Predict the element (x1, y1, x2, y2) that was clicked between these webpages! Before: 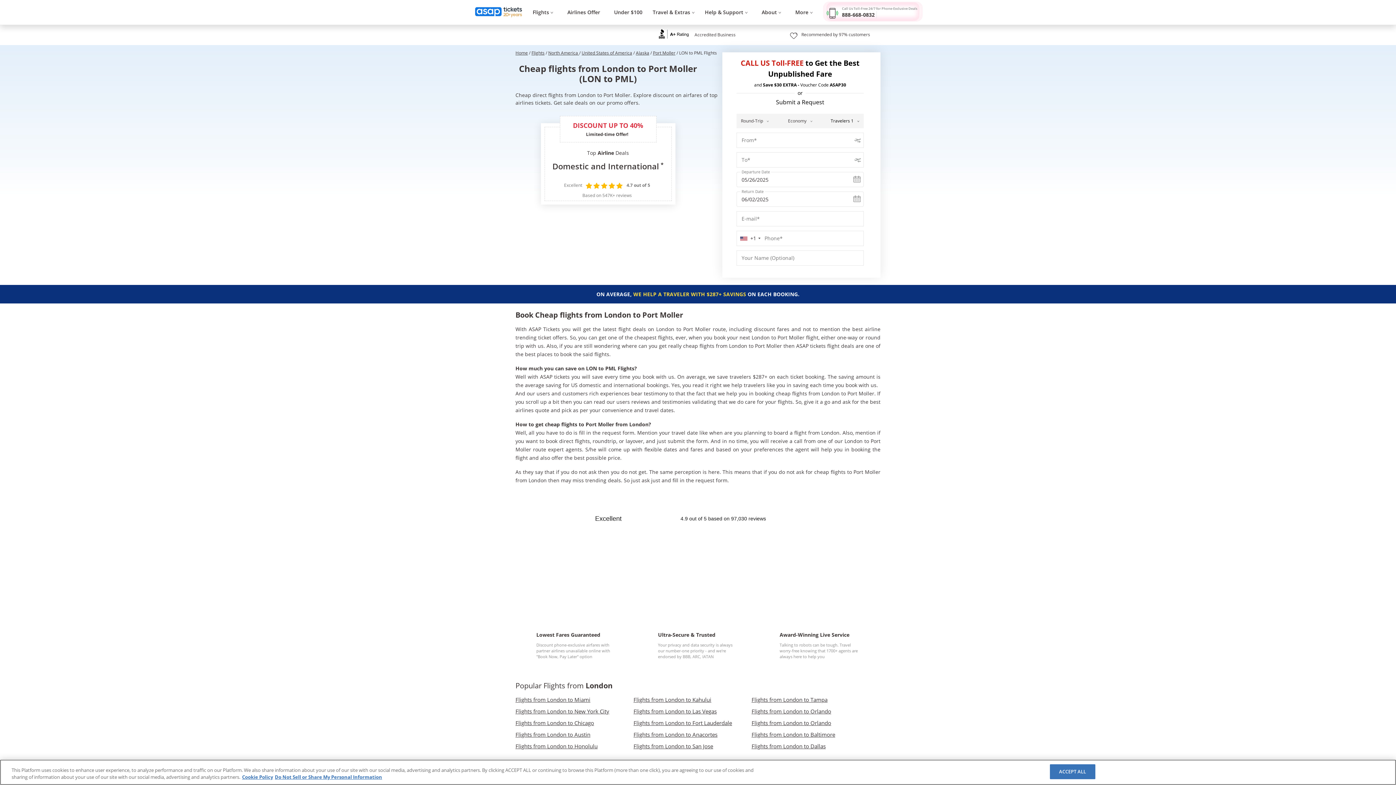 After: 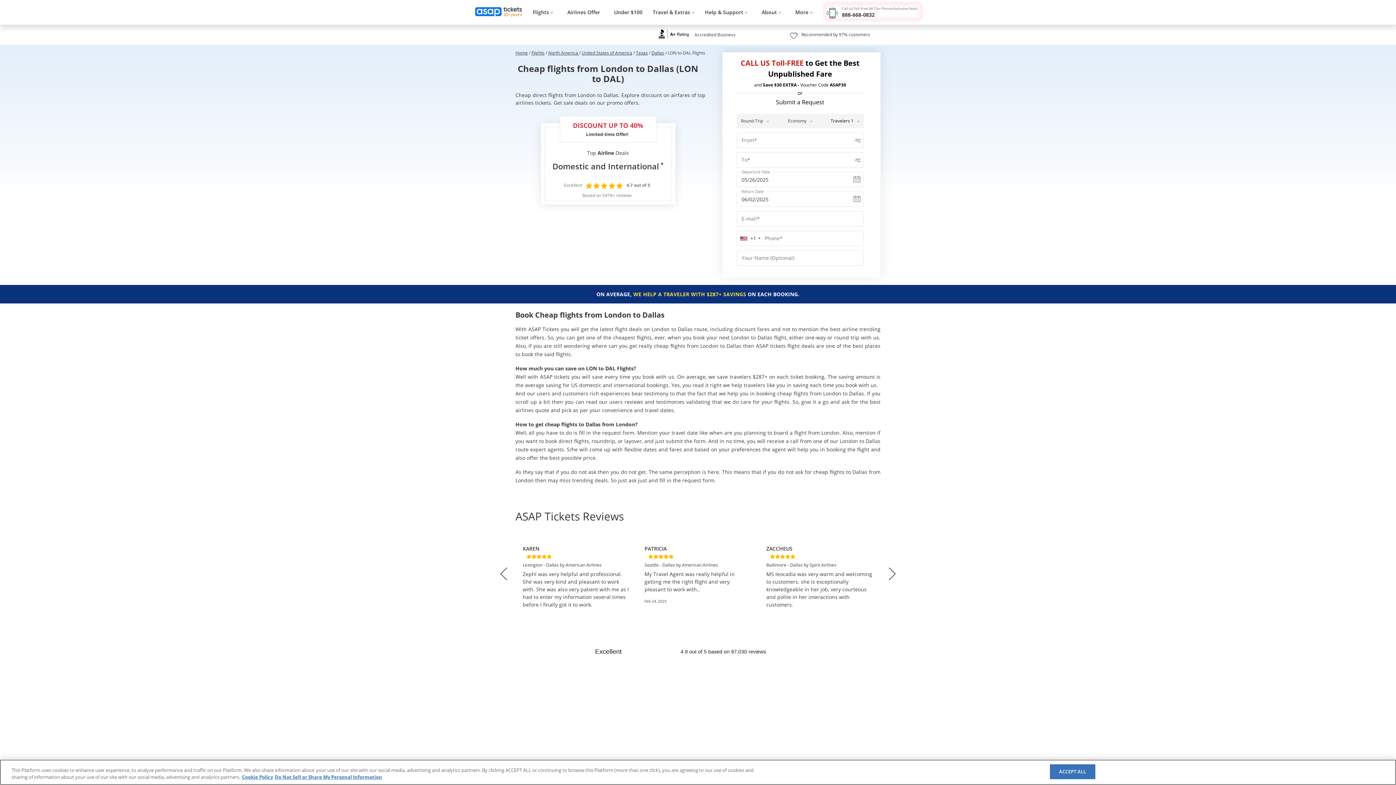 Action: label: Flights from London to Dallas bbox: (751, 742, 825, 750)